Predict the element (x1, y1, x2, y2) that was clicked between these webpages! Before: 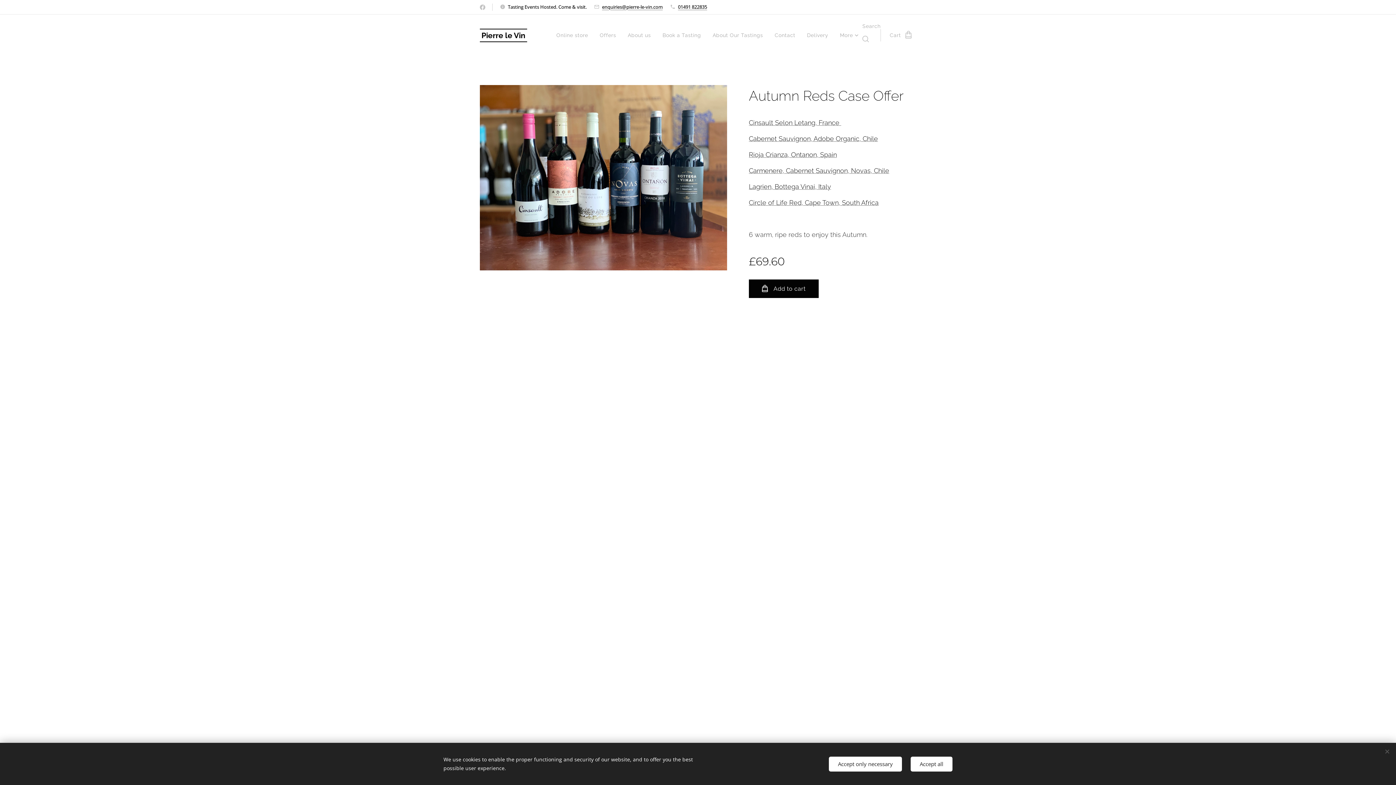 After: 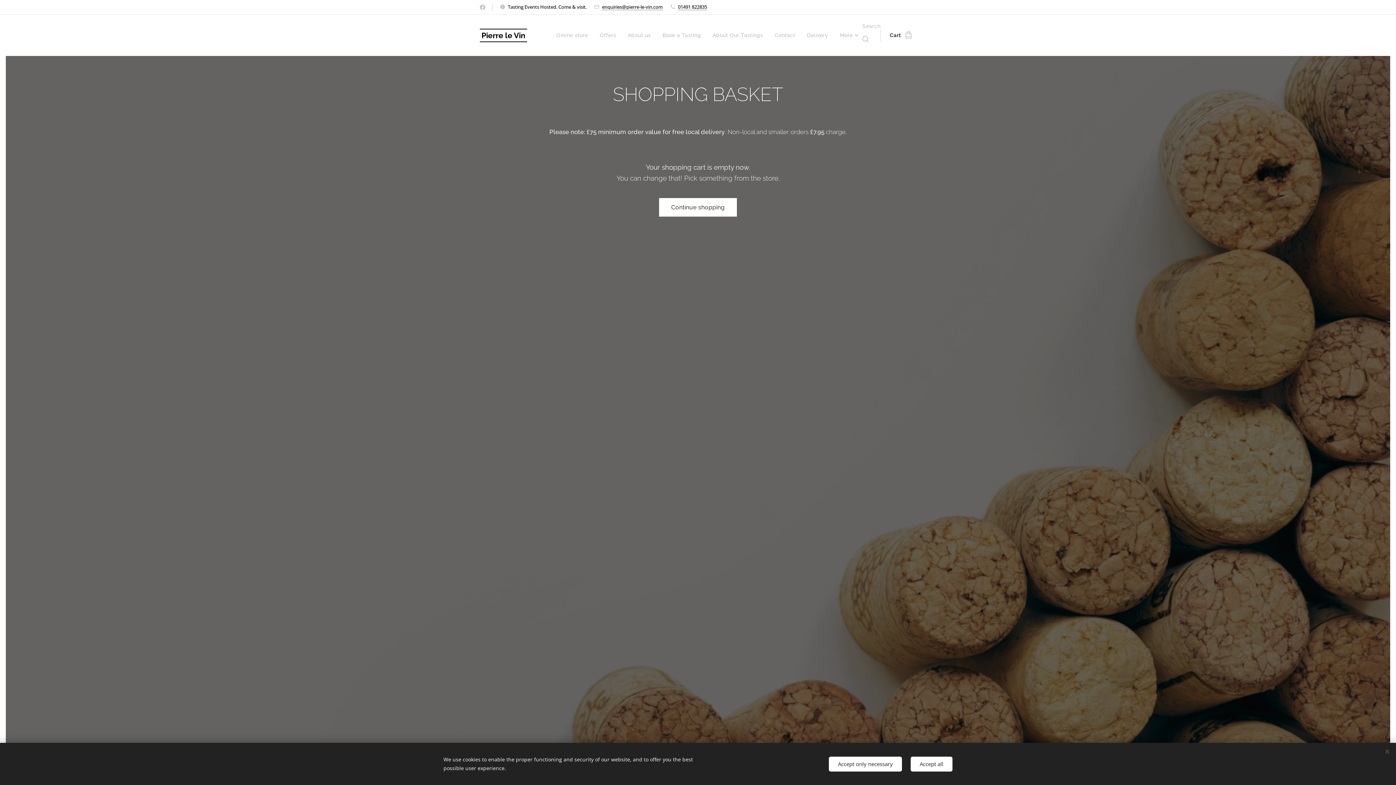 Action: label: Cart
0 bbox: (880, 26, 916, 44)